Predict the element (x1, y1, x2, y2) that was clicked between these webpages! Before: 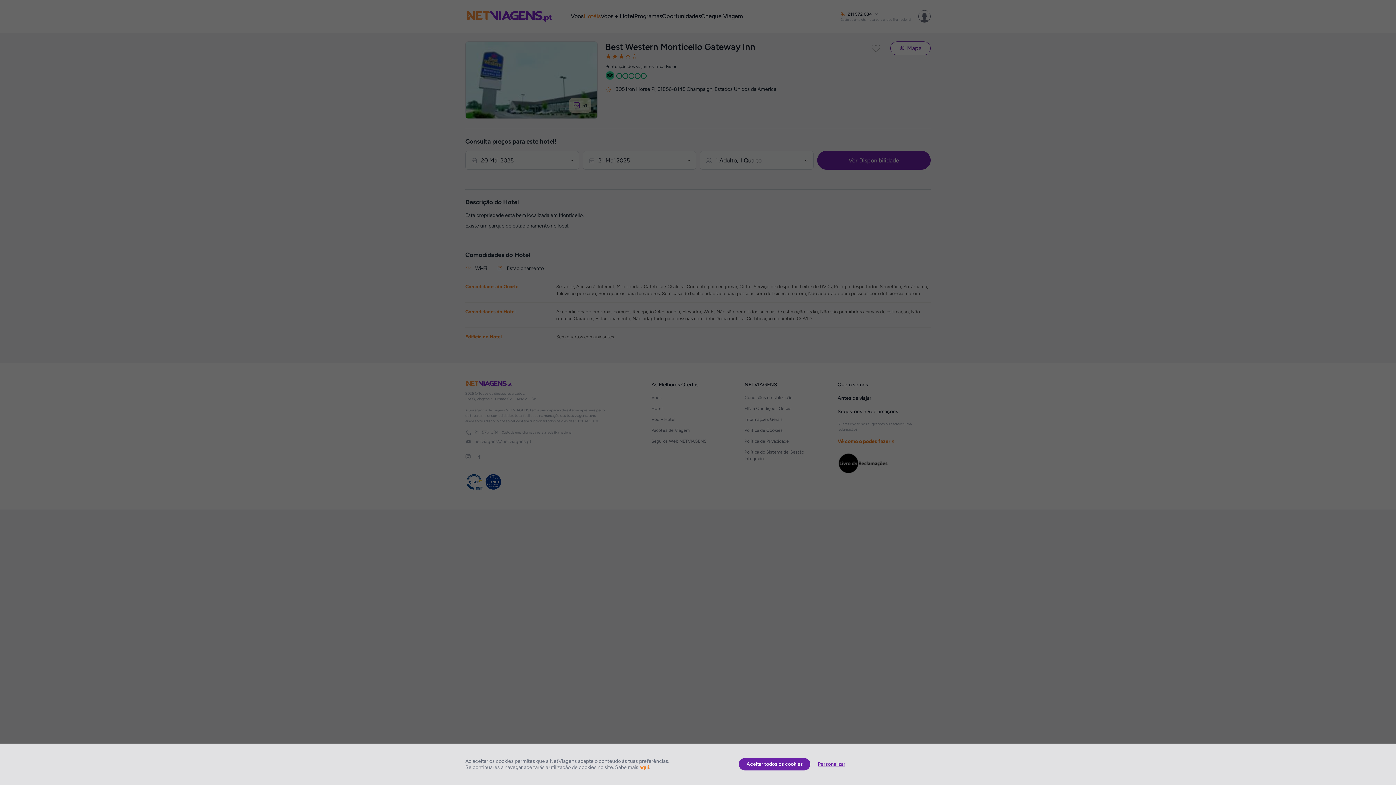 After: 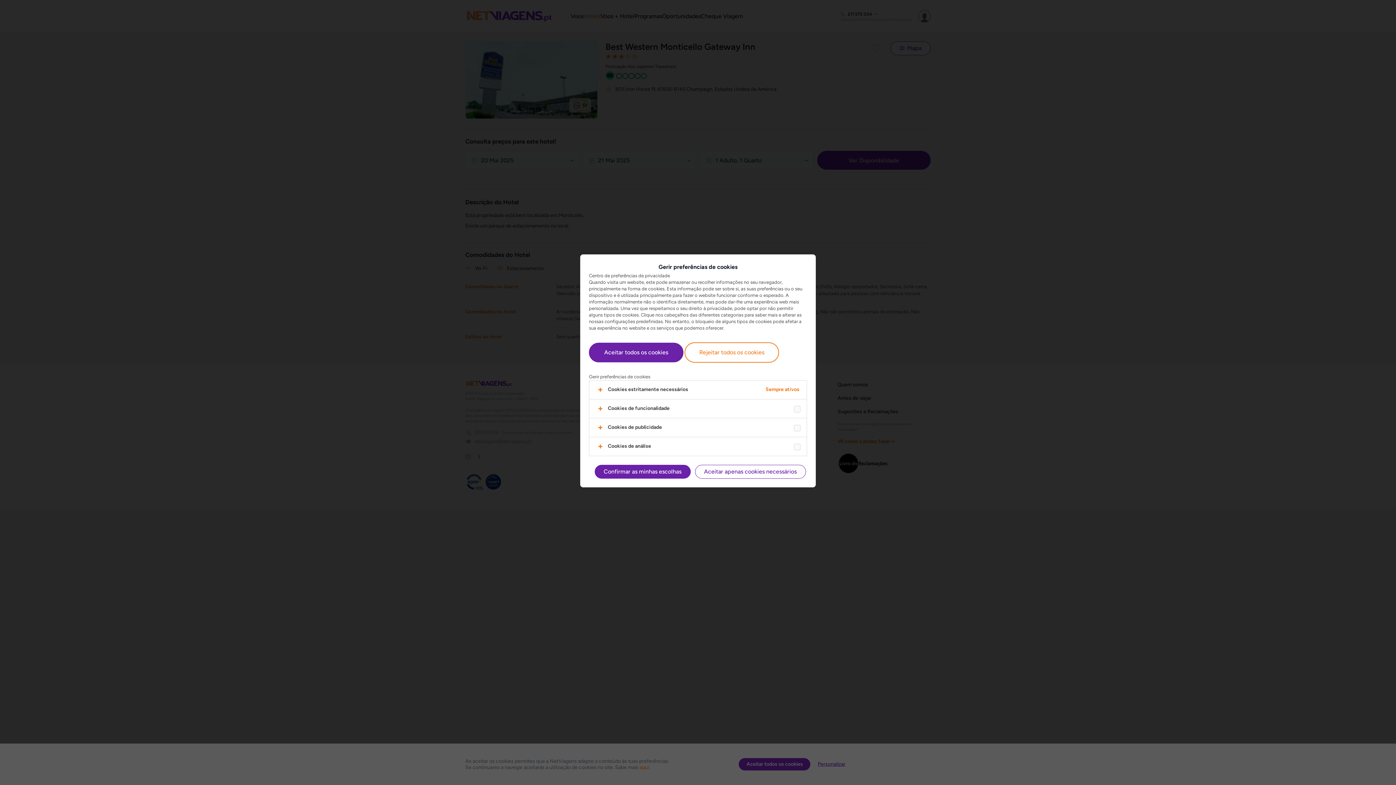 Action: label: Personalizar bbox: (810, 758, 852, 770)